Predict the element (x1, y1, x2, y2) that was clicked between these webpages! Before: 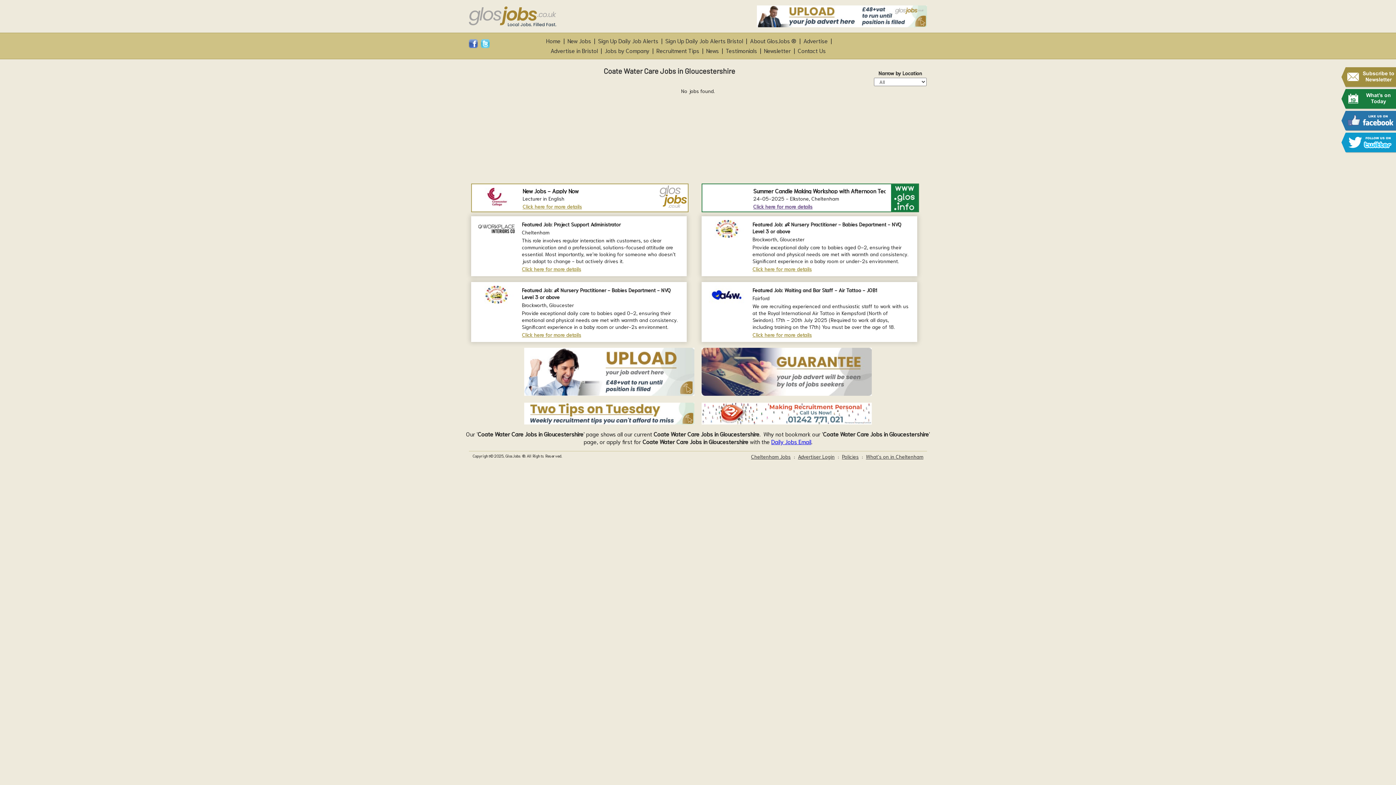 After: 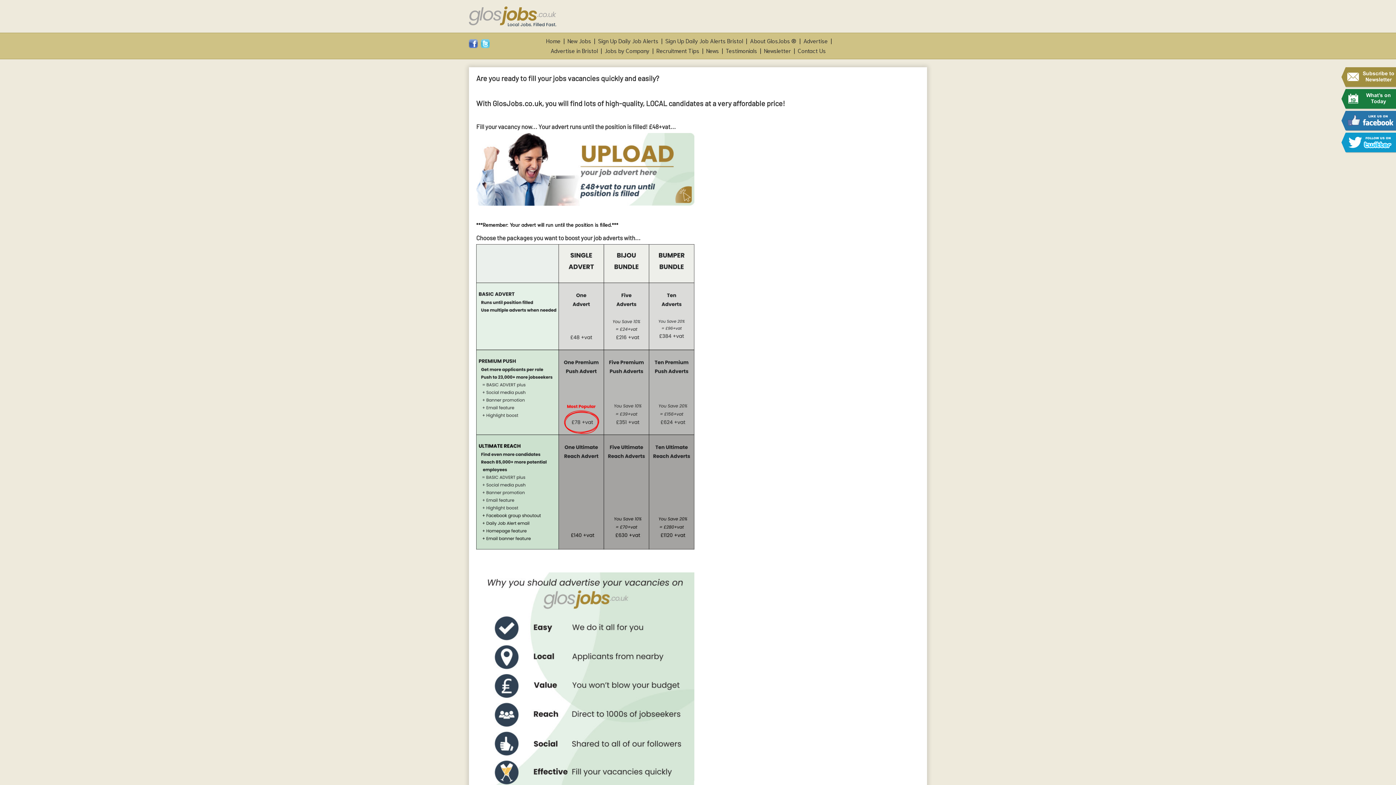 Action: label: Advertise bbox: (803, 36, 828, 44)